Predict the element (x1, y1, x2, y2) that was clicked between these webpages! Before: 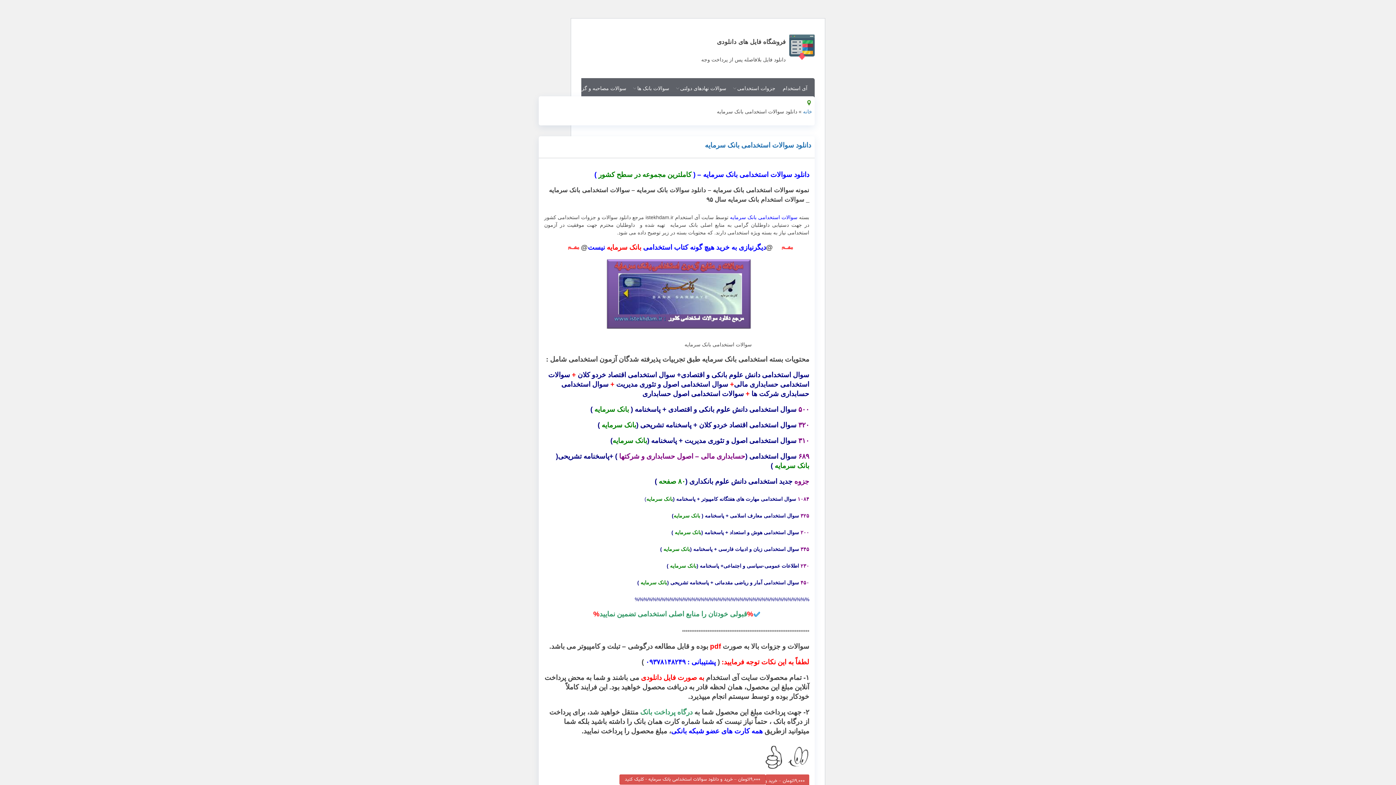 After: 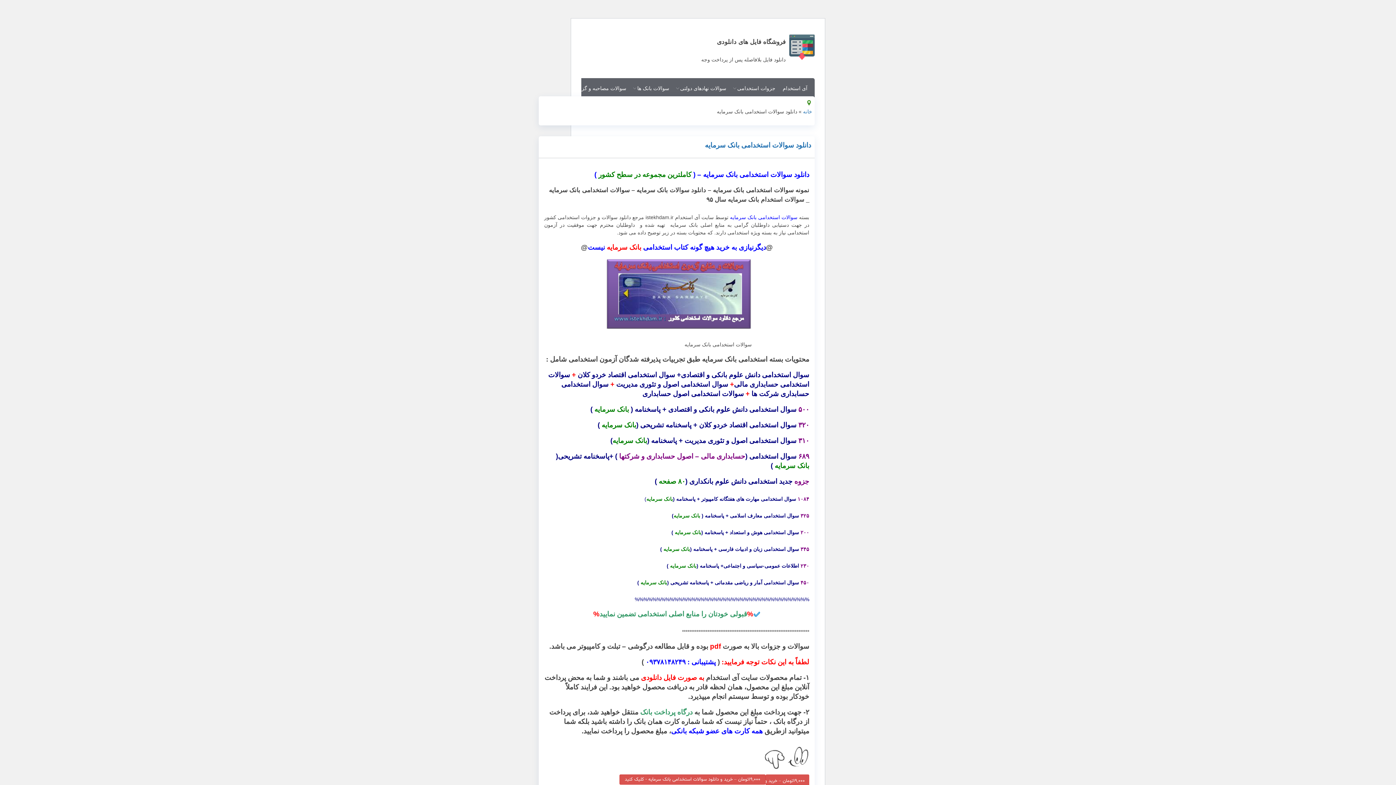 Action: bbox: (538, 136, 814, 155) label: دانلود سوالات استخدامی بانک سرمایه